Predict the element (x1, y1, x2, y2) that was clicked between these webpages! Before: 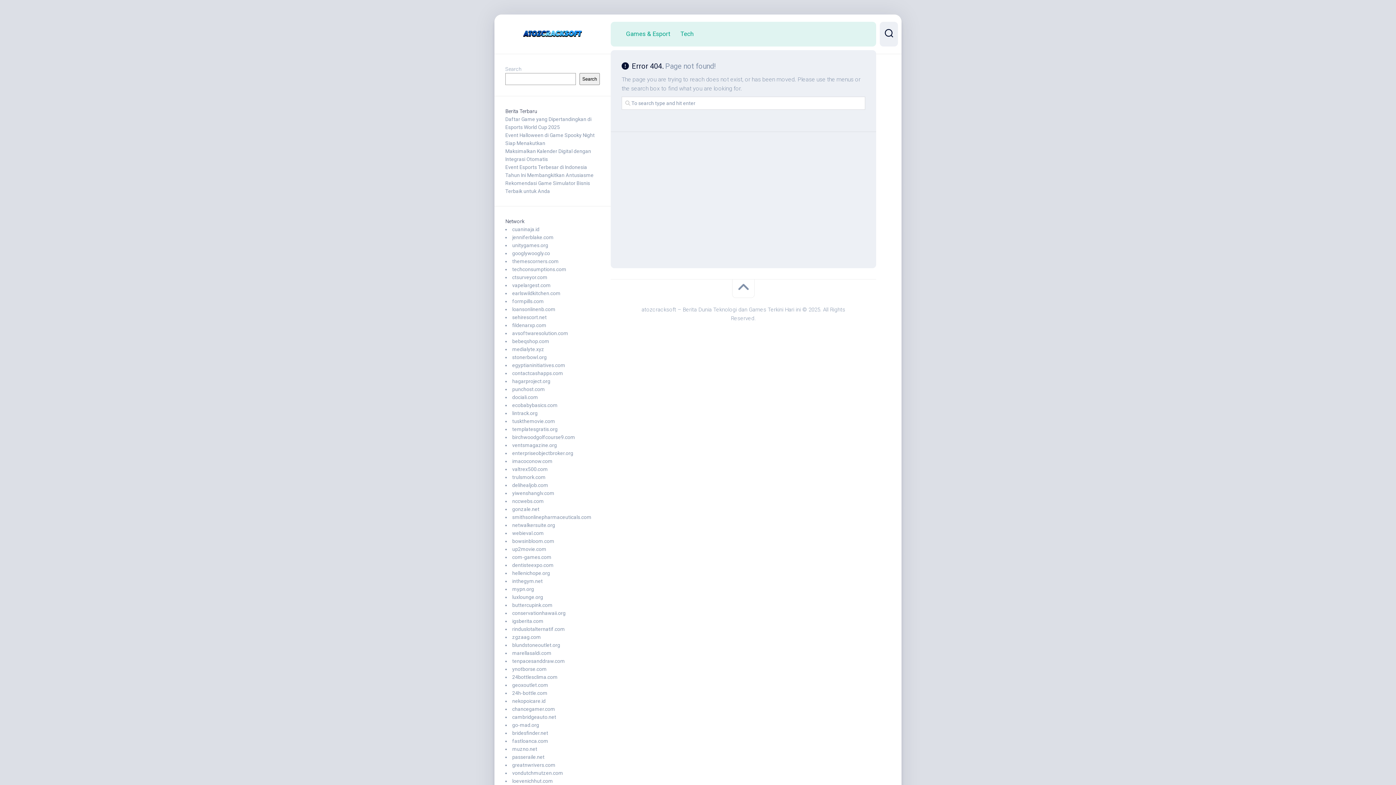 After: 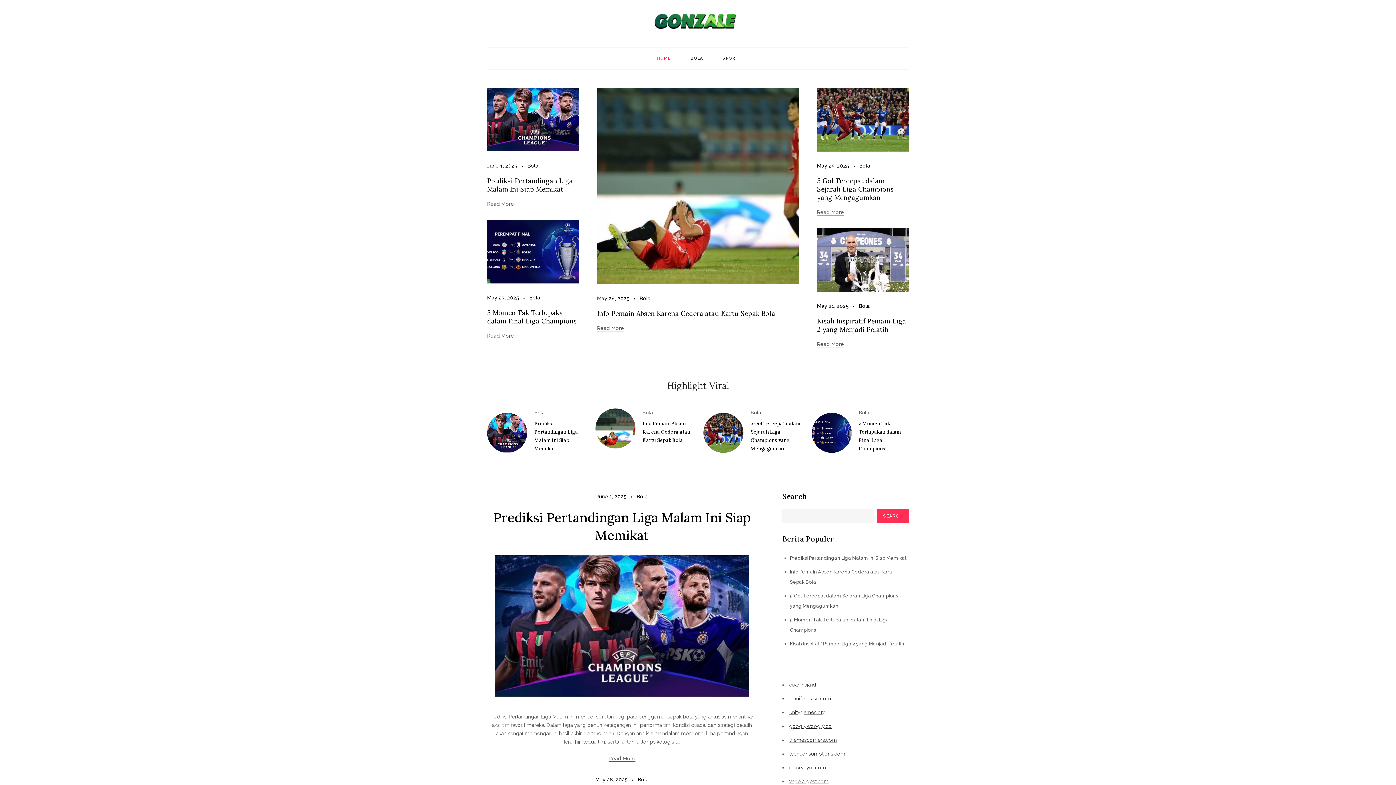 Action: bbox: (512, 506, 539, 512) label: gonzale.net